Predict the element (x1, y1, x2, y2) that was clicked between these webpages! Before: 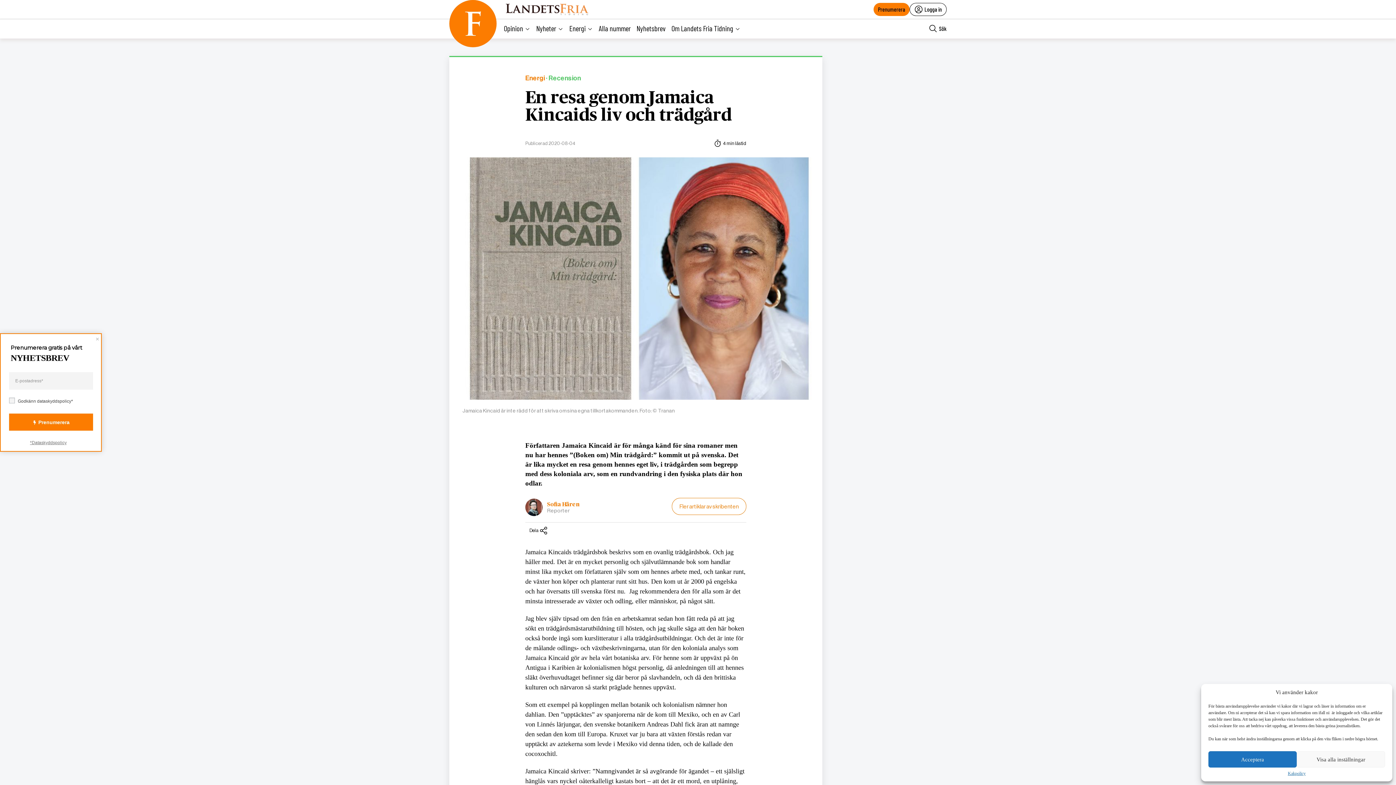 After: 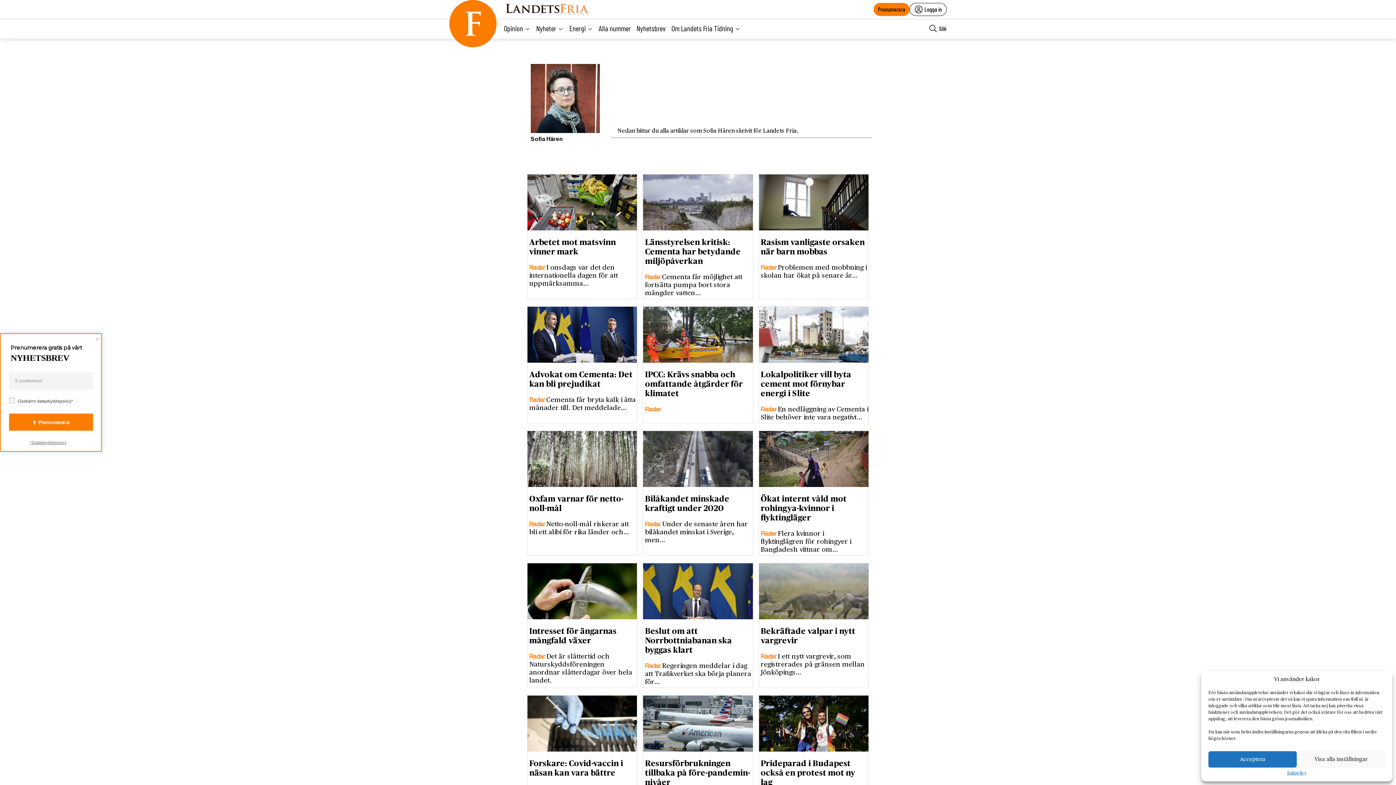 Action: label: Fler artiklar av skribenten bbox: (672, 498, 746, 515)